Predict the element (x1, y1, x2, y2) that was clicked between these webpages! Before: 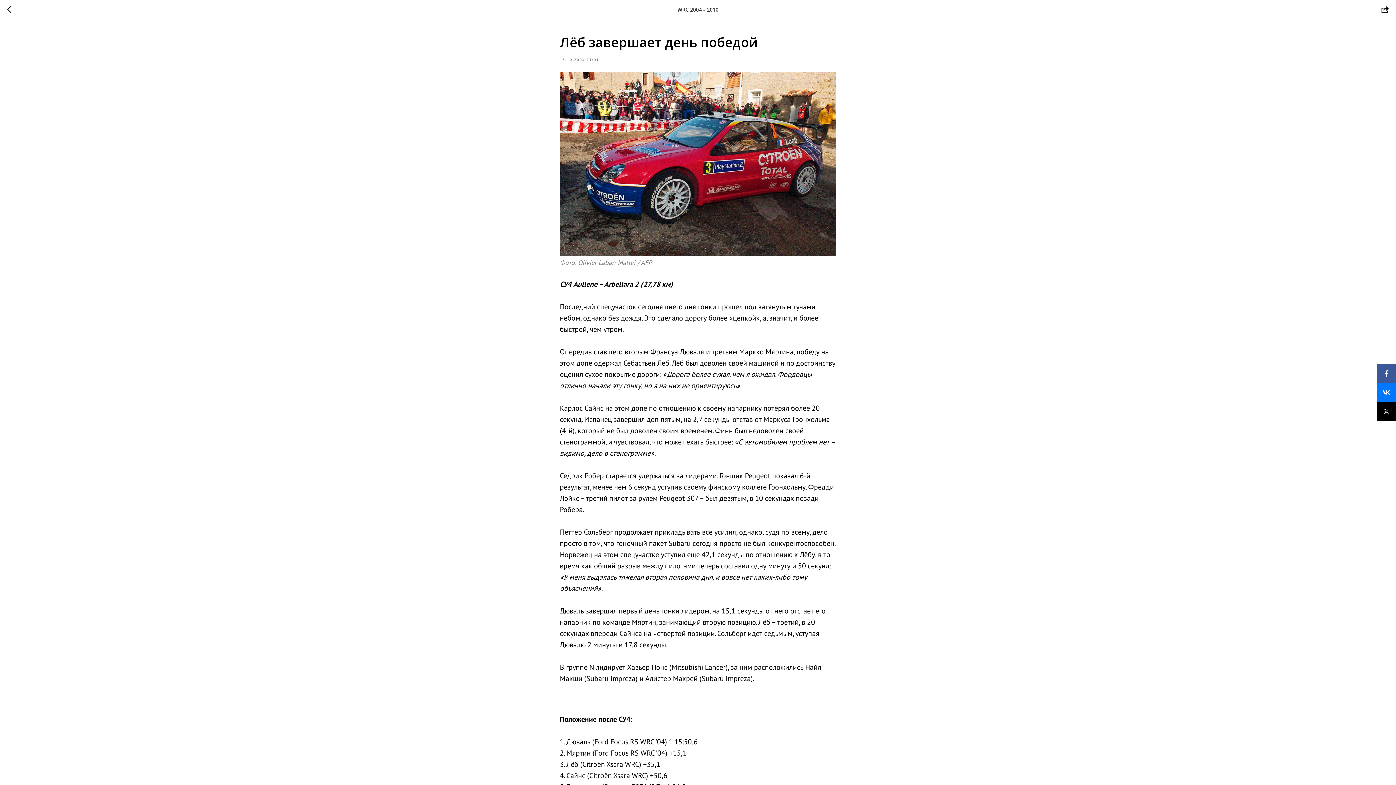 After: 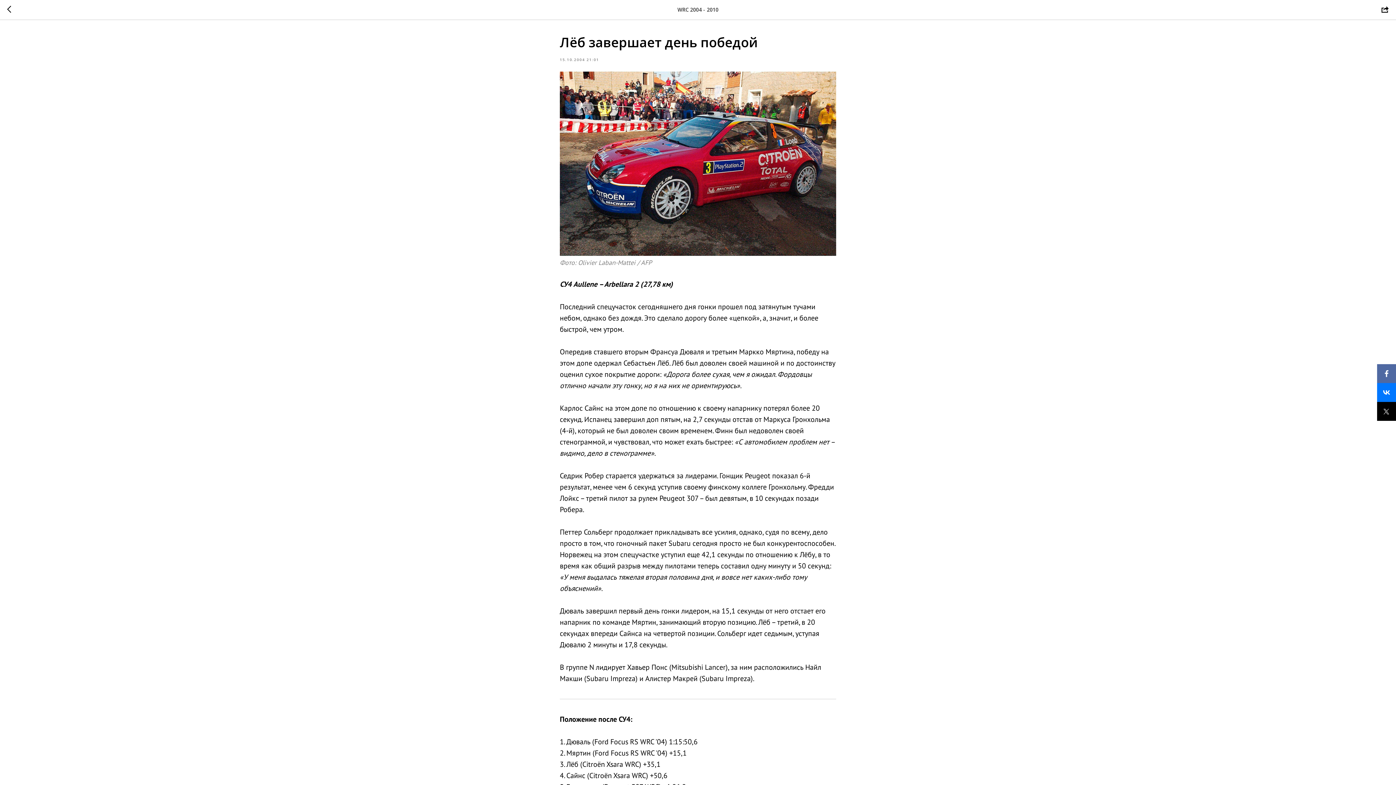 Action: bbox: (1377, 364, 1396, 383)